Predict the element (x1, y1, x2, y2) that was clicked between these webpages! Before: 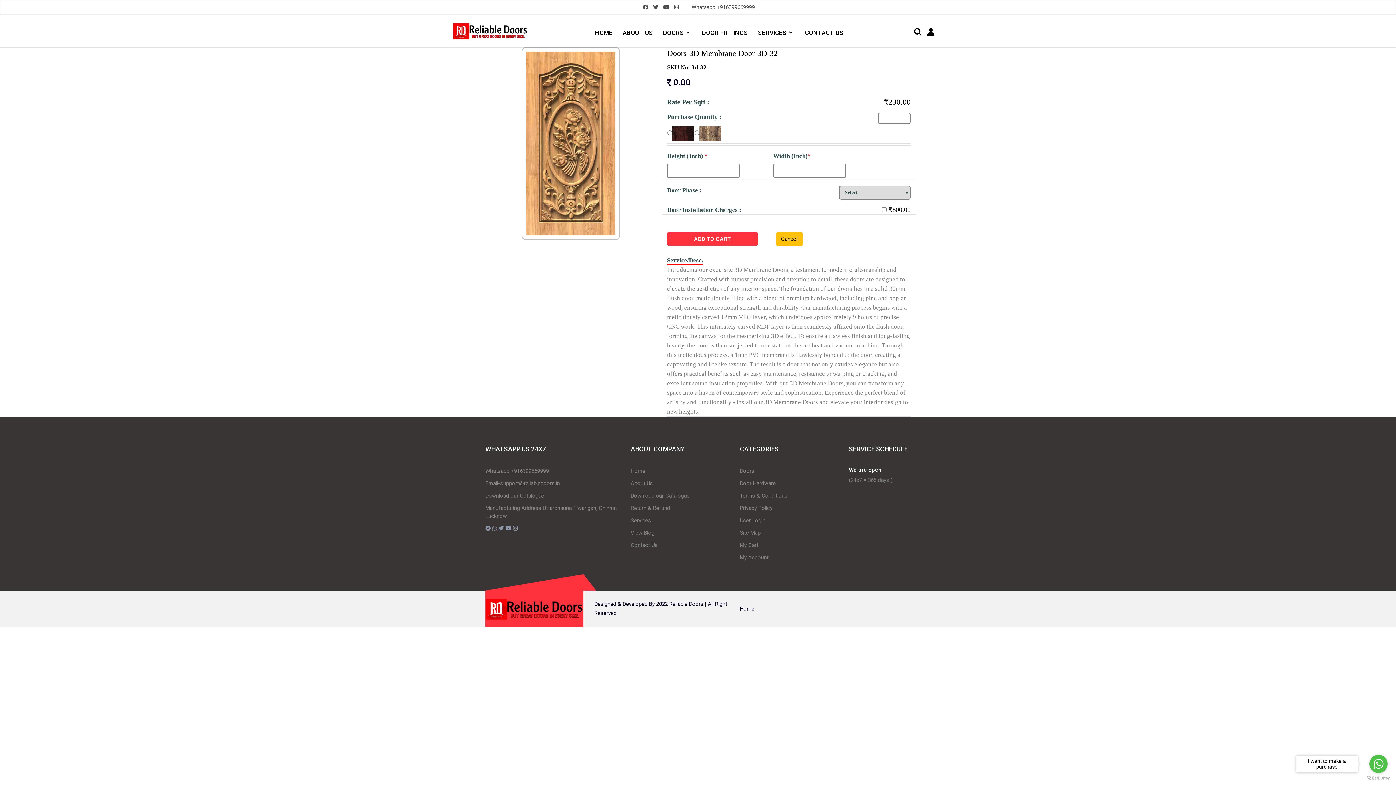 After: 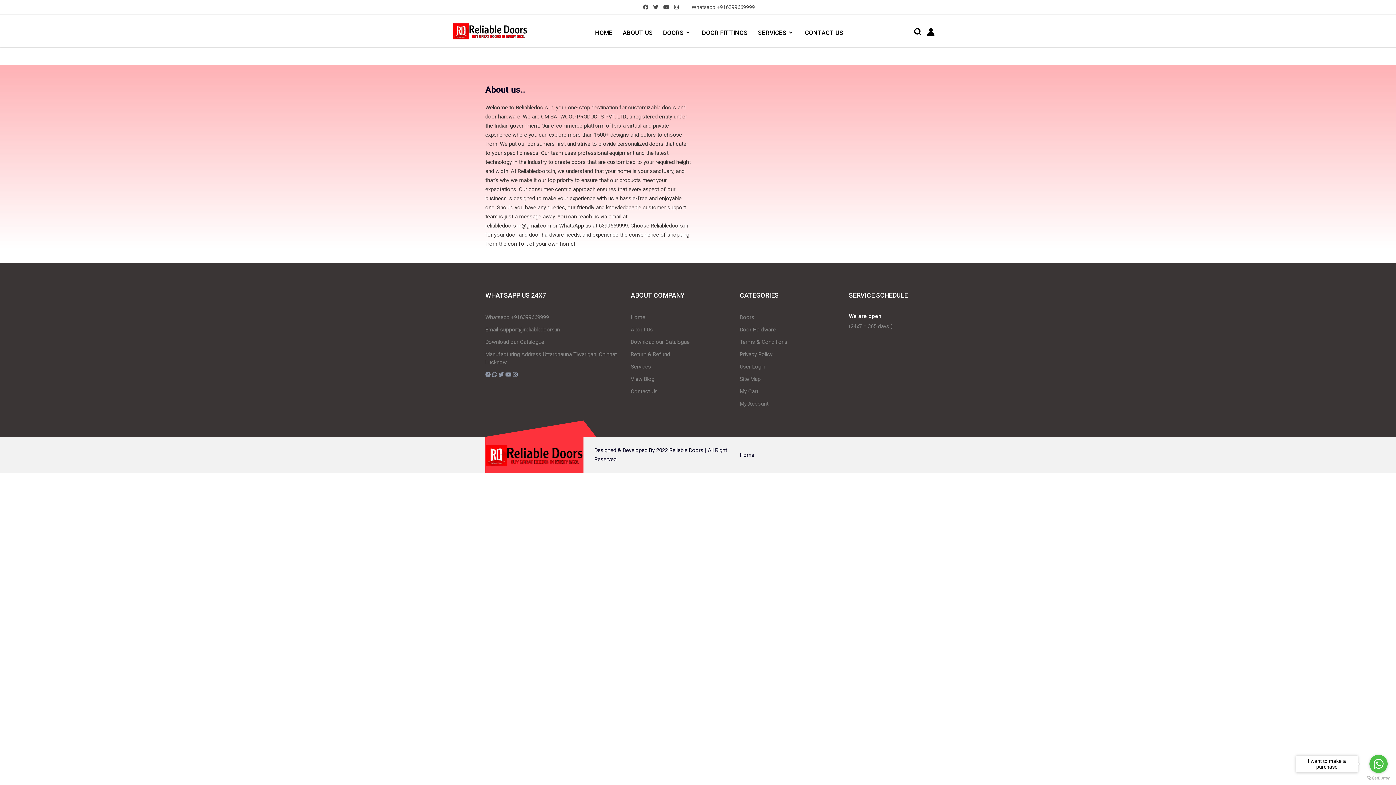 Action: label: ABOUT US bbox: (622, 16, 653, 49)